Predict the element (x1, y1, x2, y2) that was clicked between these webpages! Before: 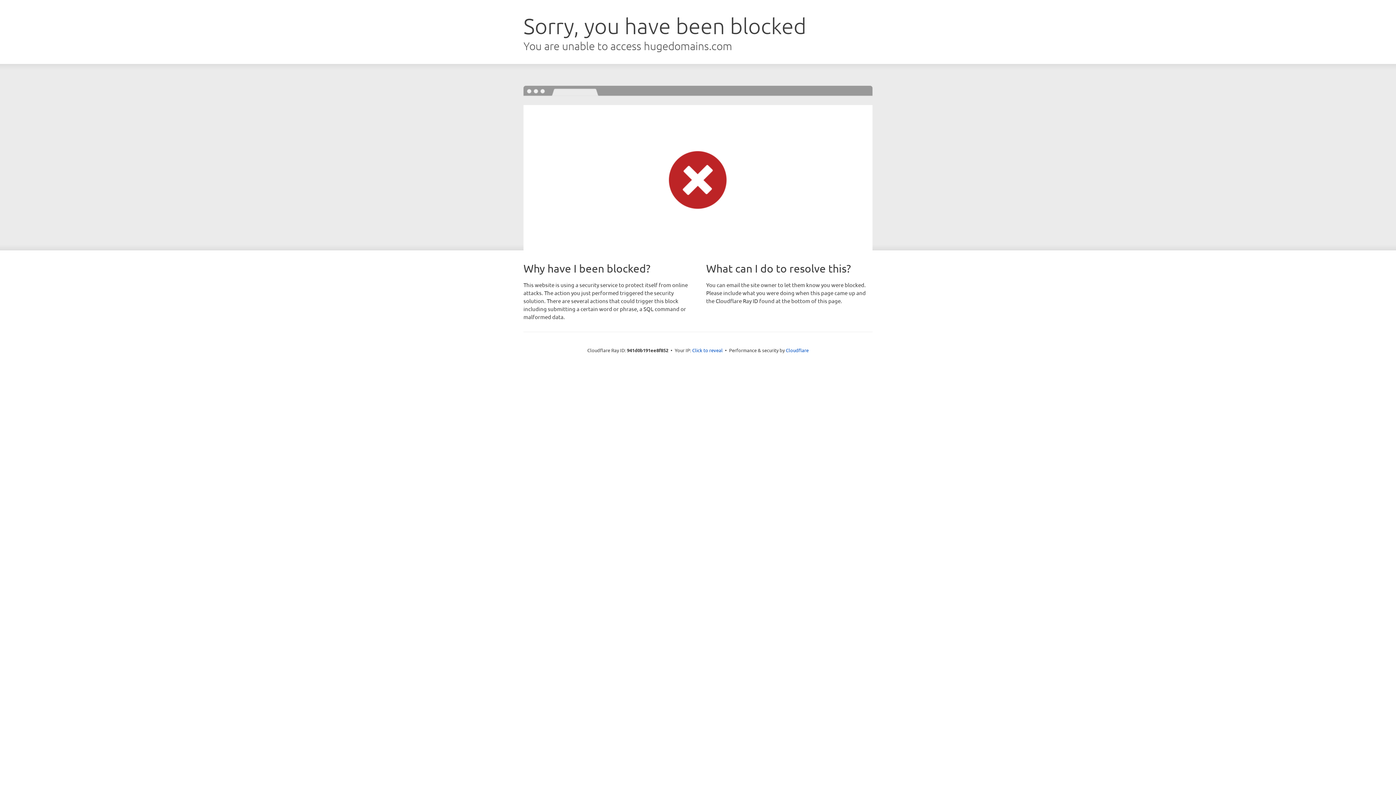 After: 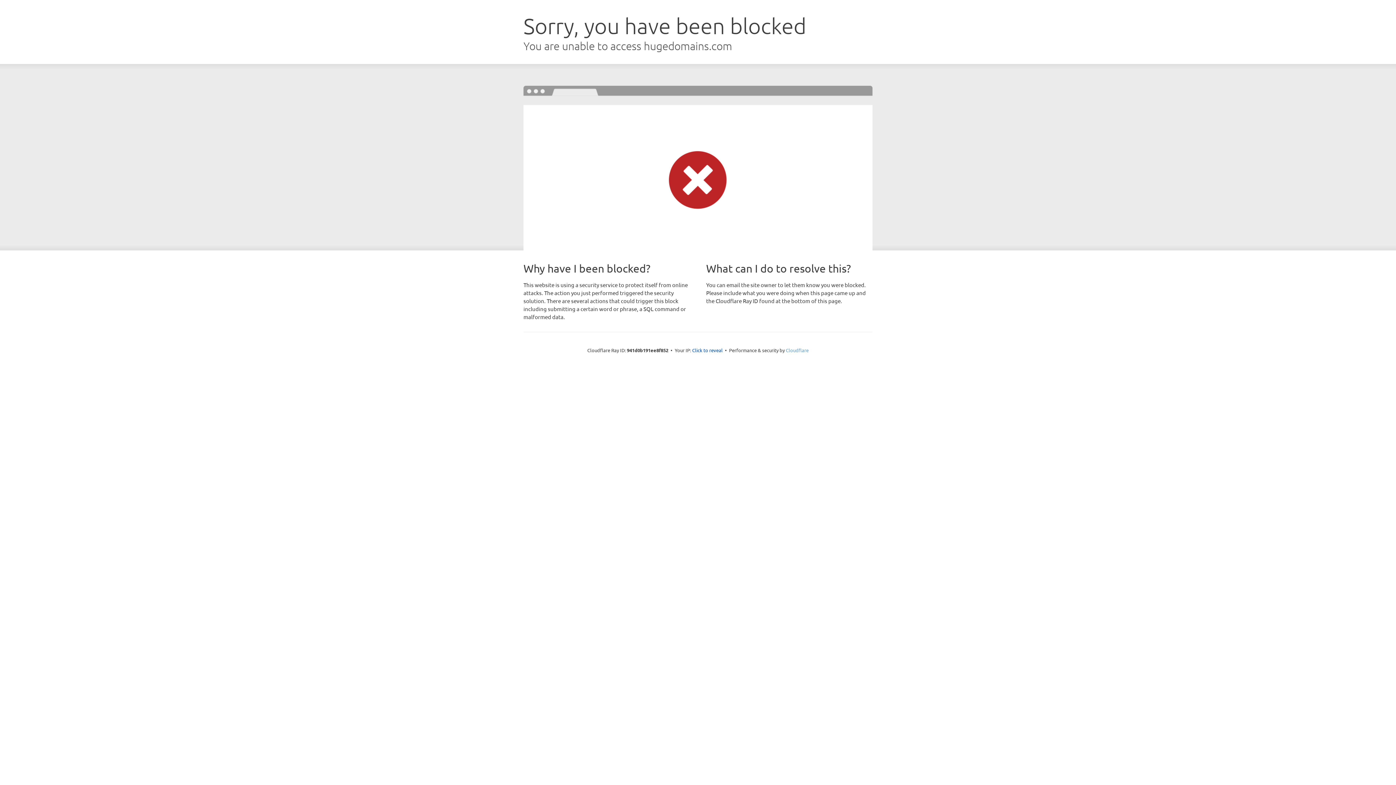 Action: label: Cloudflare bbox: (786, 347, 808, 353)